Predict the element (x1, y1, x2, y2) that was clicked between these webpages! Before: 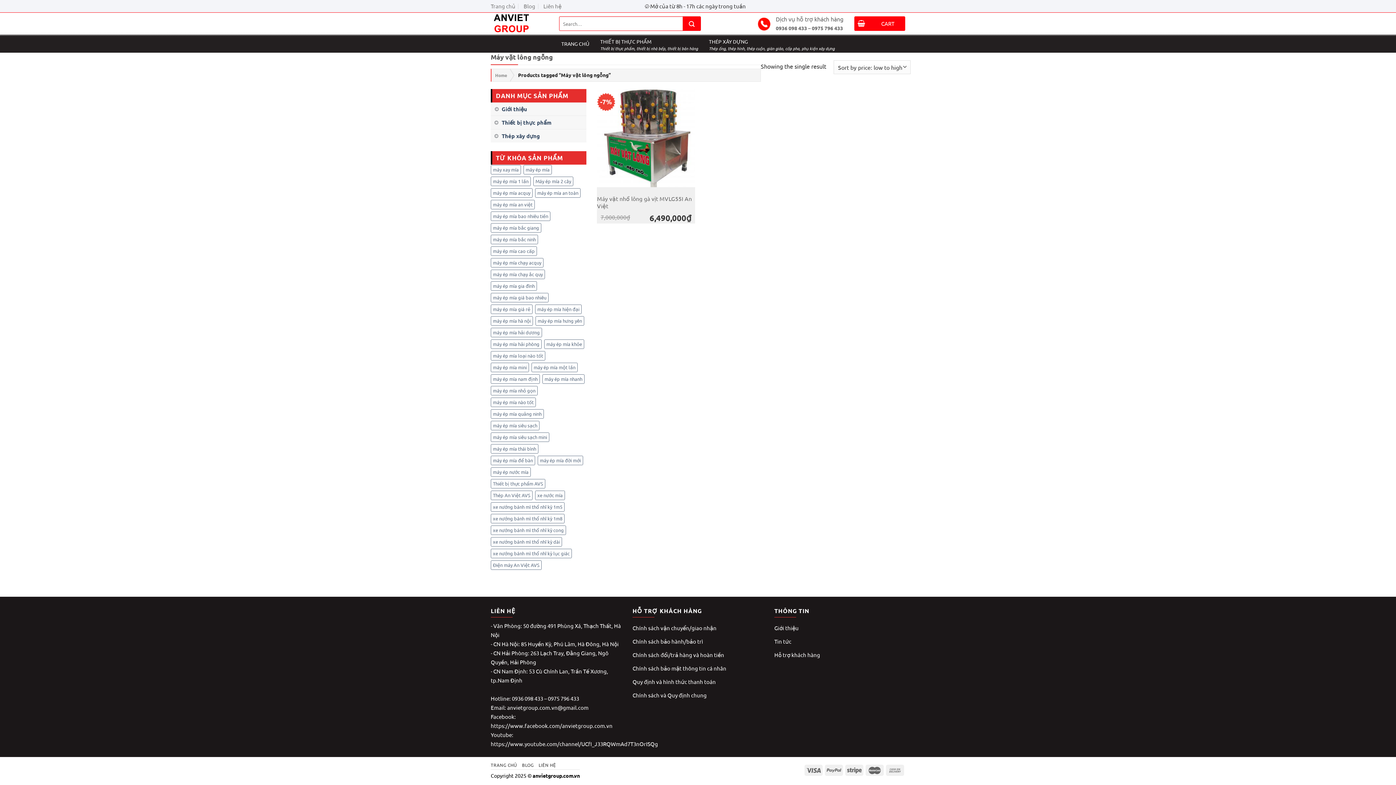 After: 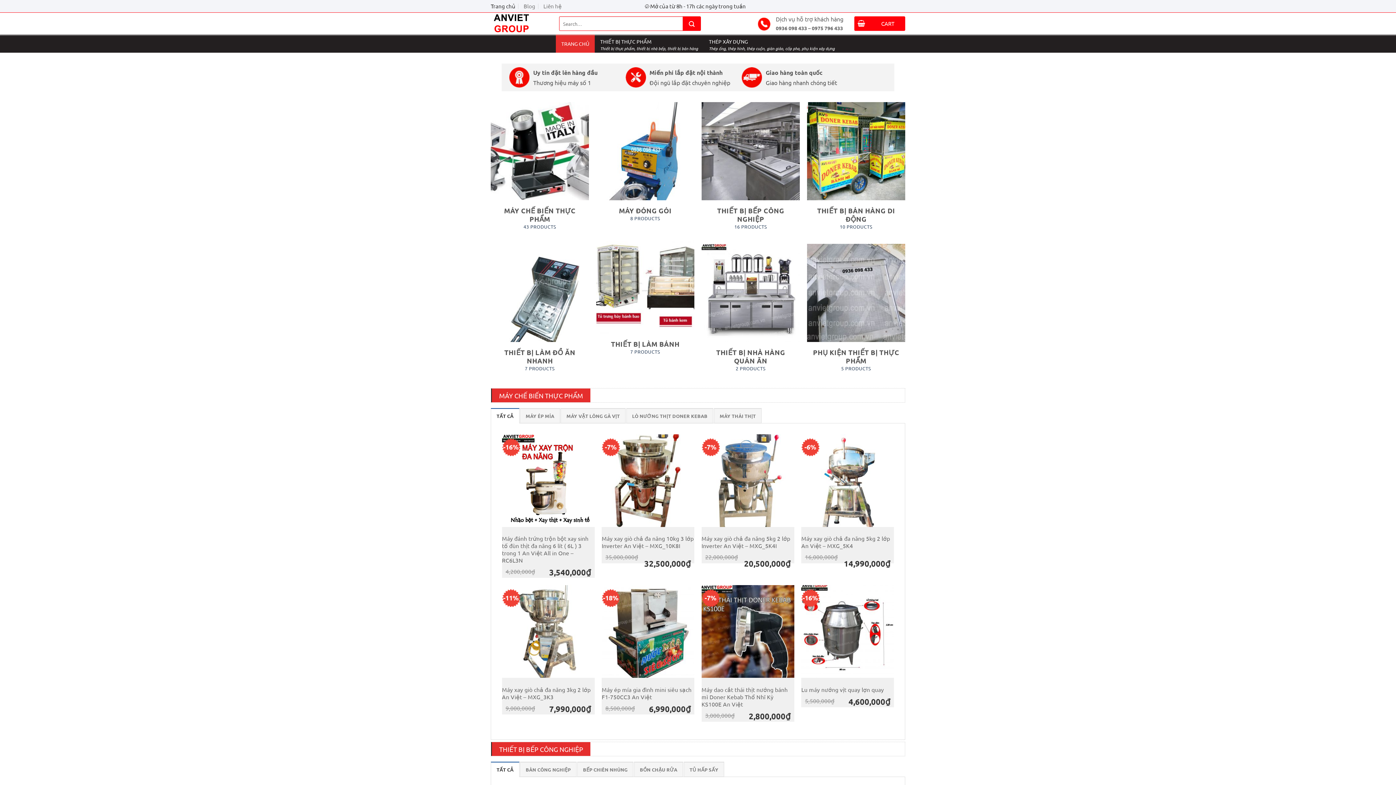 Action: label: TRANG CHỦ bbox: (490, 762, 517, 768)